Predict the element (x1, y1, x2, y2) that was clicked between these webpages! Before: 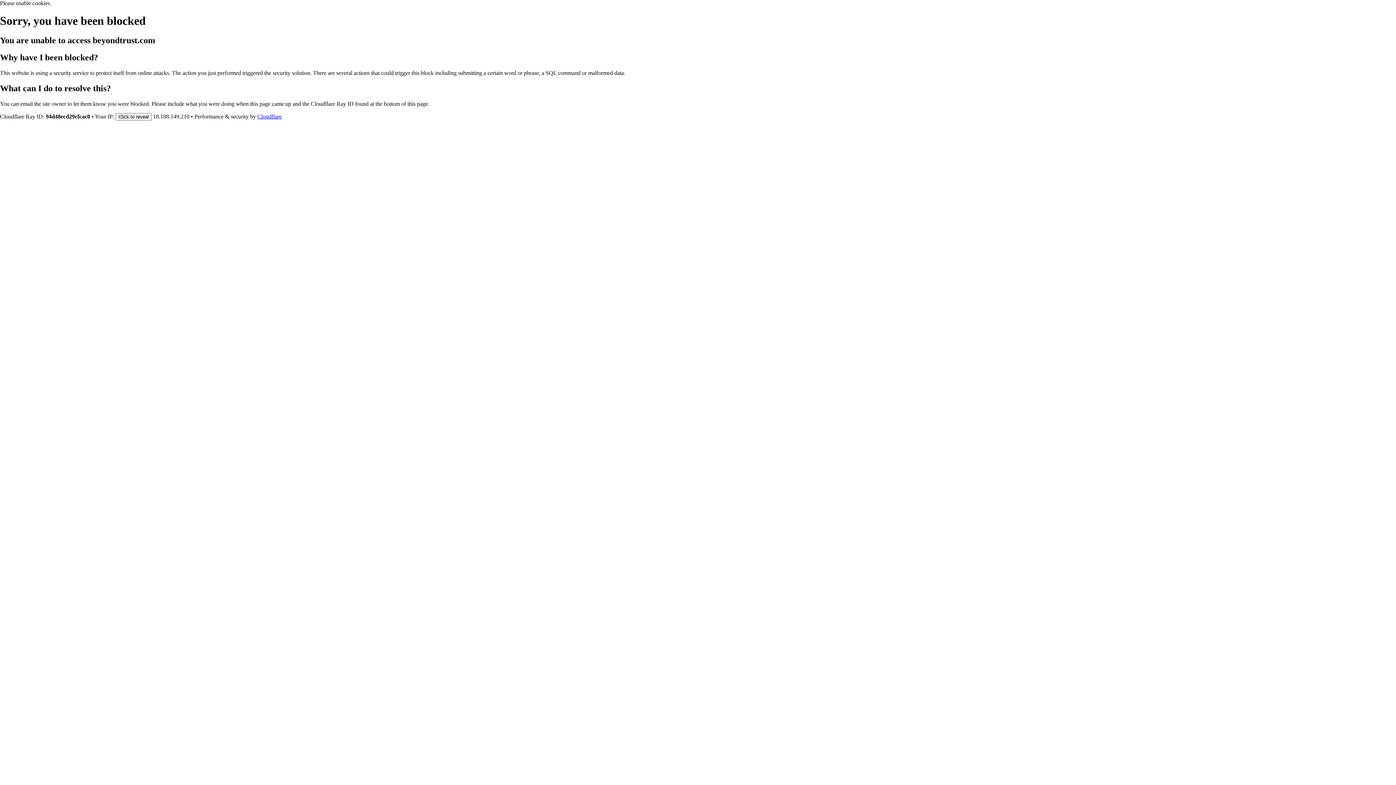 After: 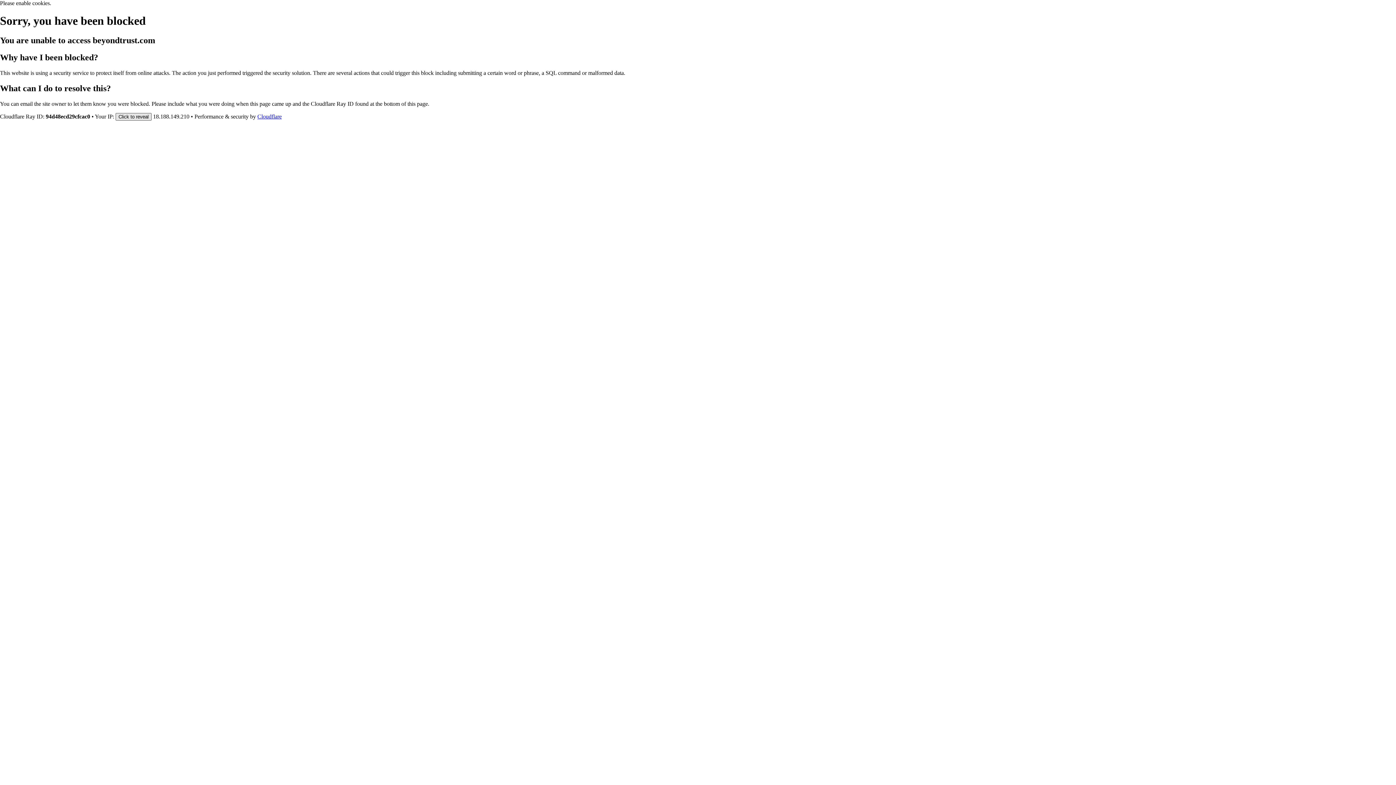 Action: label: Click to reveal bbox: (115, 112, 151, 120)